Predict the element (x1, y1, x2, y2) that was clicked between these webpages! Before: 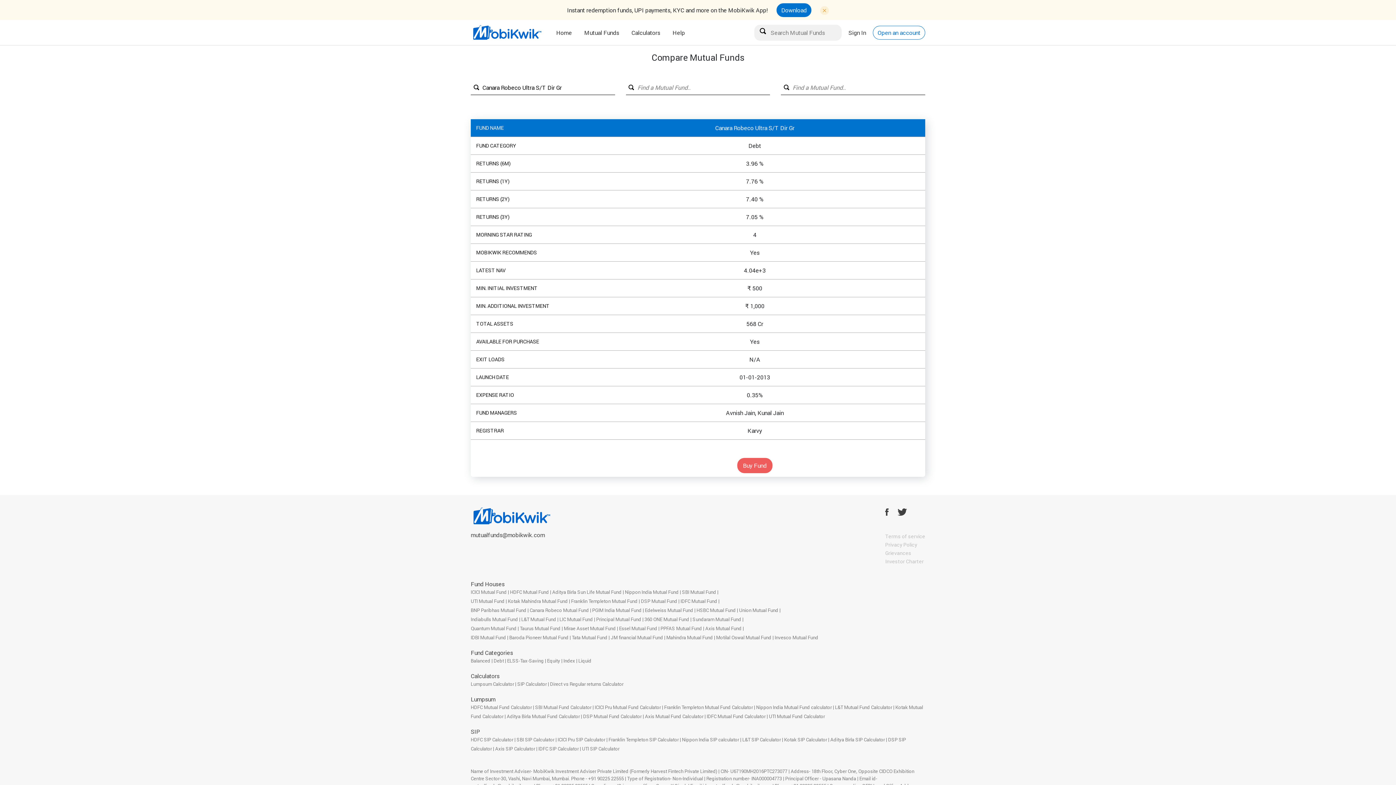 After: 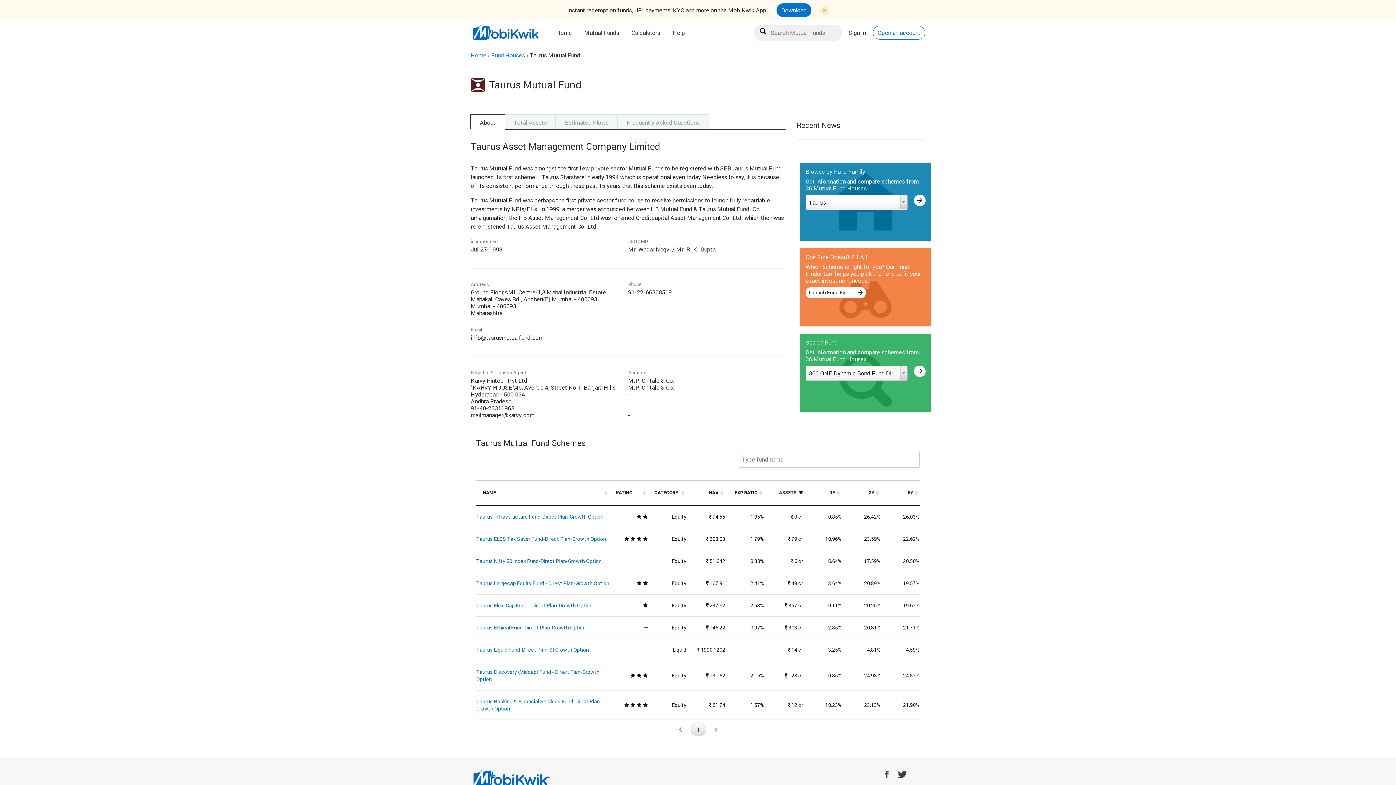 Action: bbox: (520, 625, 560, 632) label: Taurus Mutual Fund